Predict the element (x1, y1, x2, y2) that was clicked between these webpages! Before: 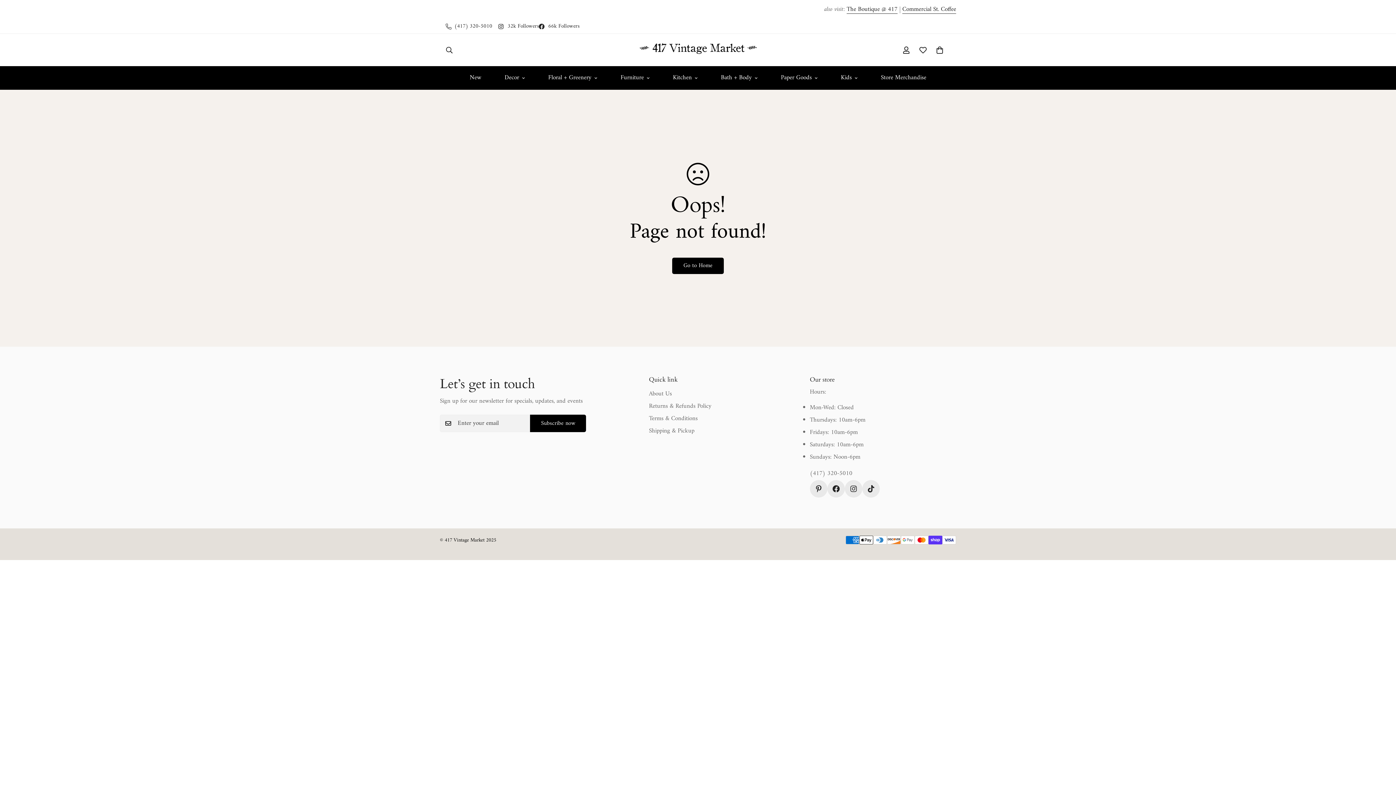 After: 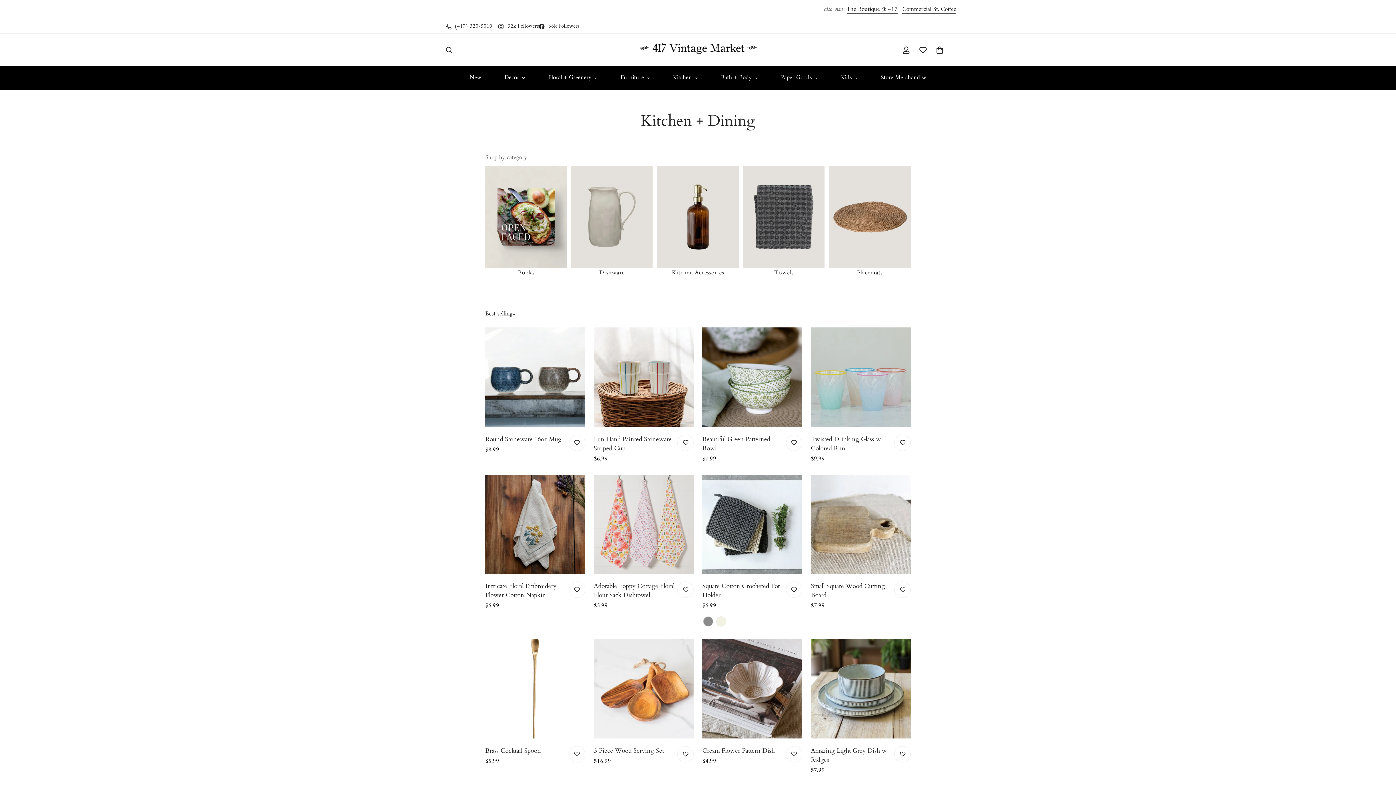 Action: label: Kitchen bbox: (661, 66, 709, 89)